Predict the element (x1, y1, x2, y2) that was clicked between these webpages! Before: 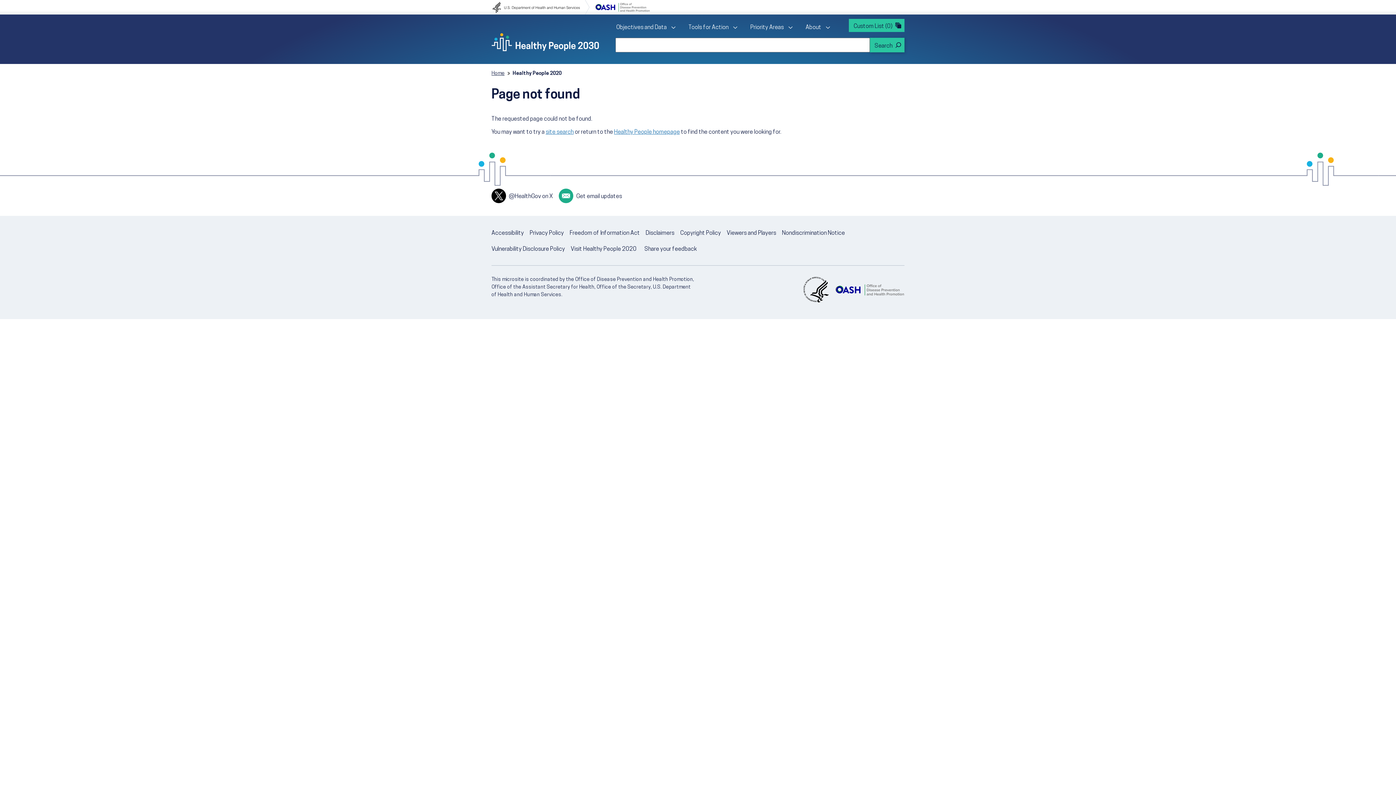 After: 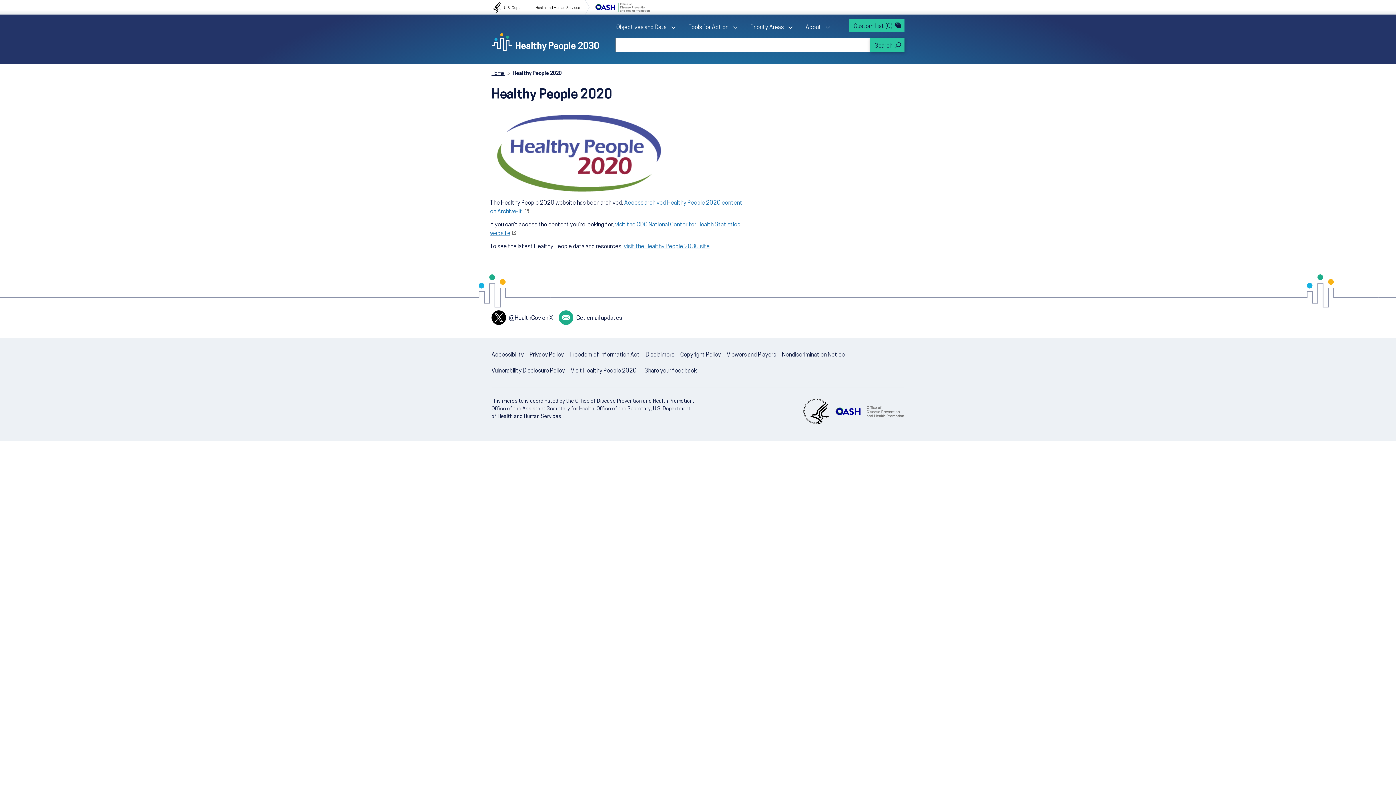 Action: bbox: (570, 246, 636, 252) label: Visit Healthy People 2020